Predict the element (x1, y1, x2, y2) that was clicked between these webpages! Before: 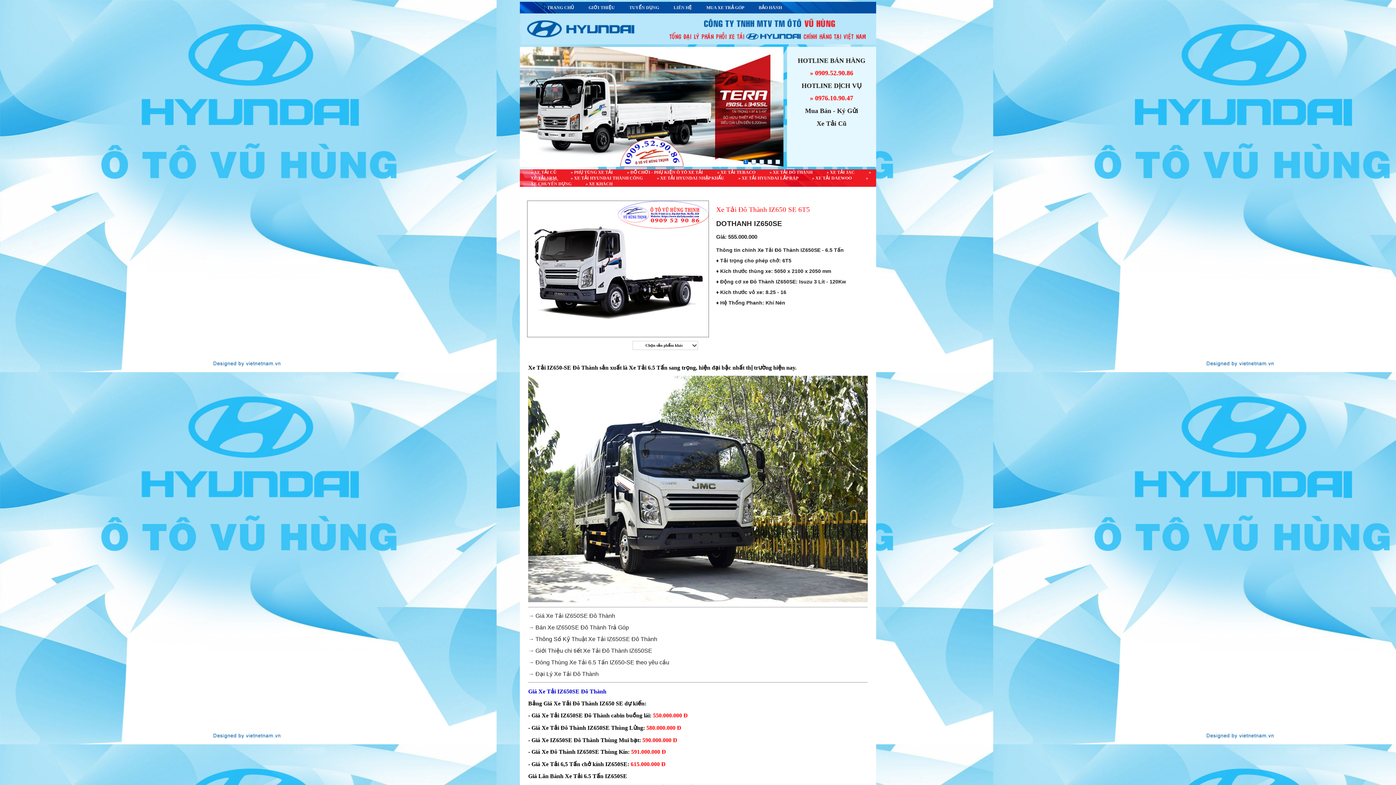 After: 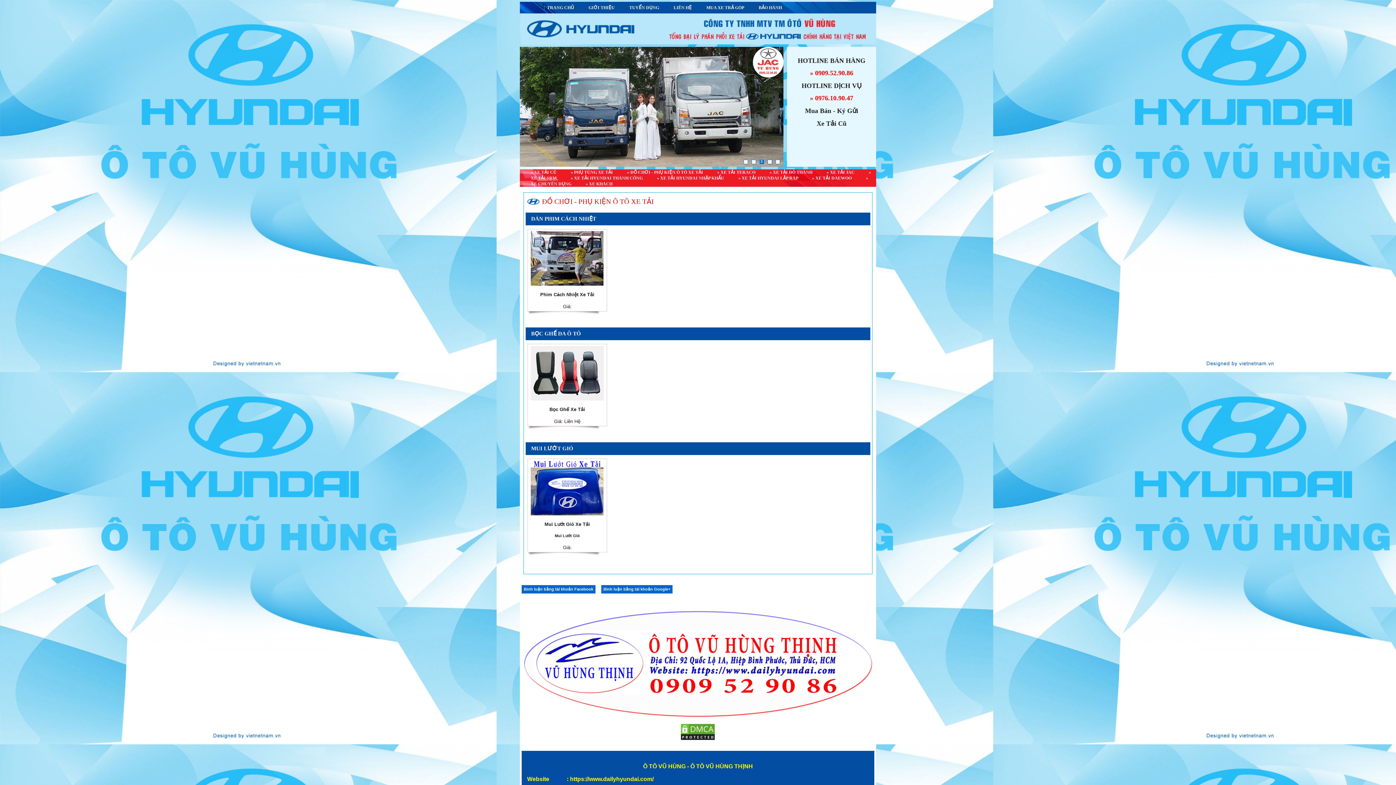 Action: bbox: (627, 169, 704, 174) label: » ĐỒ CHƠI - PHỤ KIỆN Ô TÔ XE TẢI 